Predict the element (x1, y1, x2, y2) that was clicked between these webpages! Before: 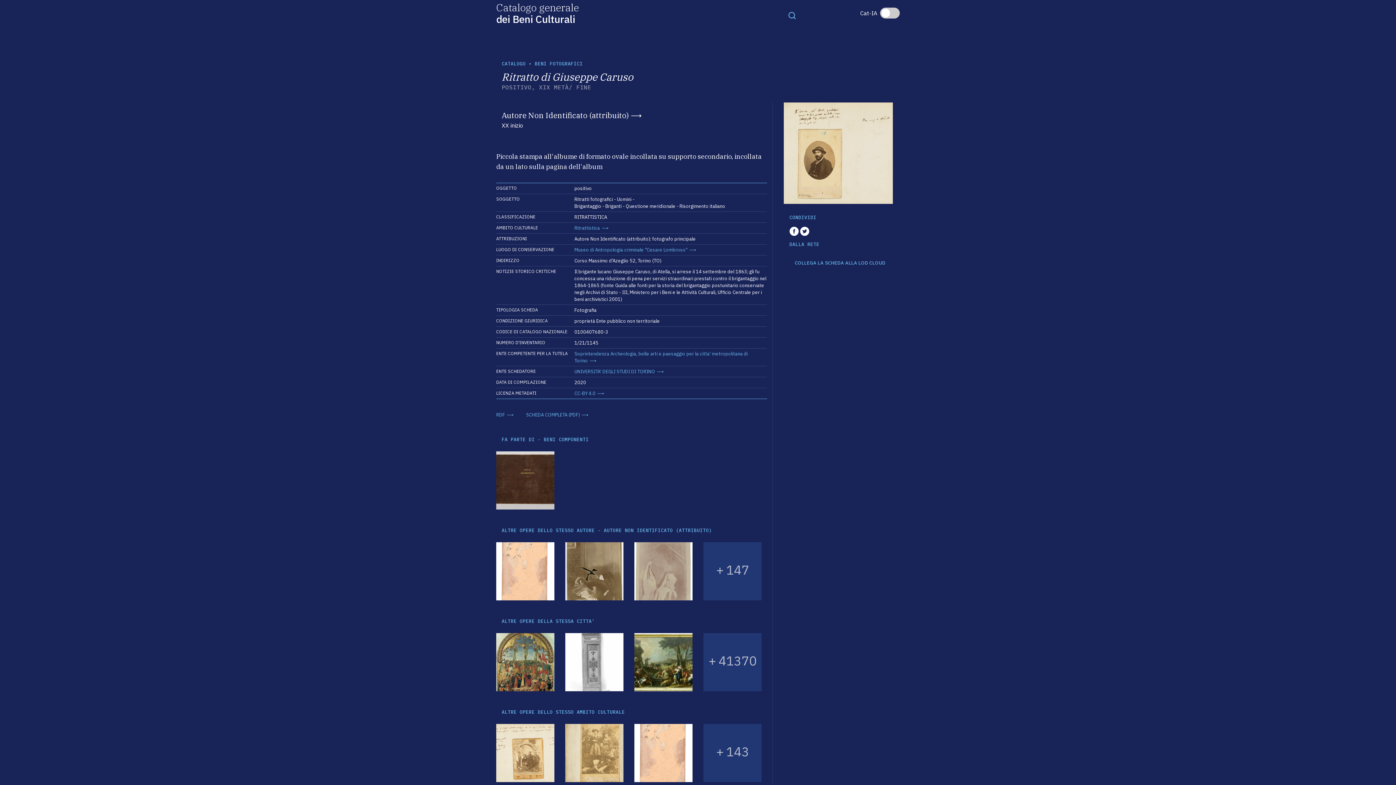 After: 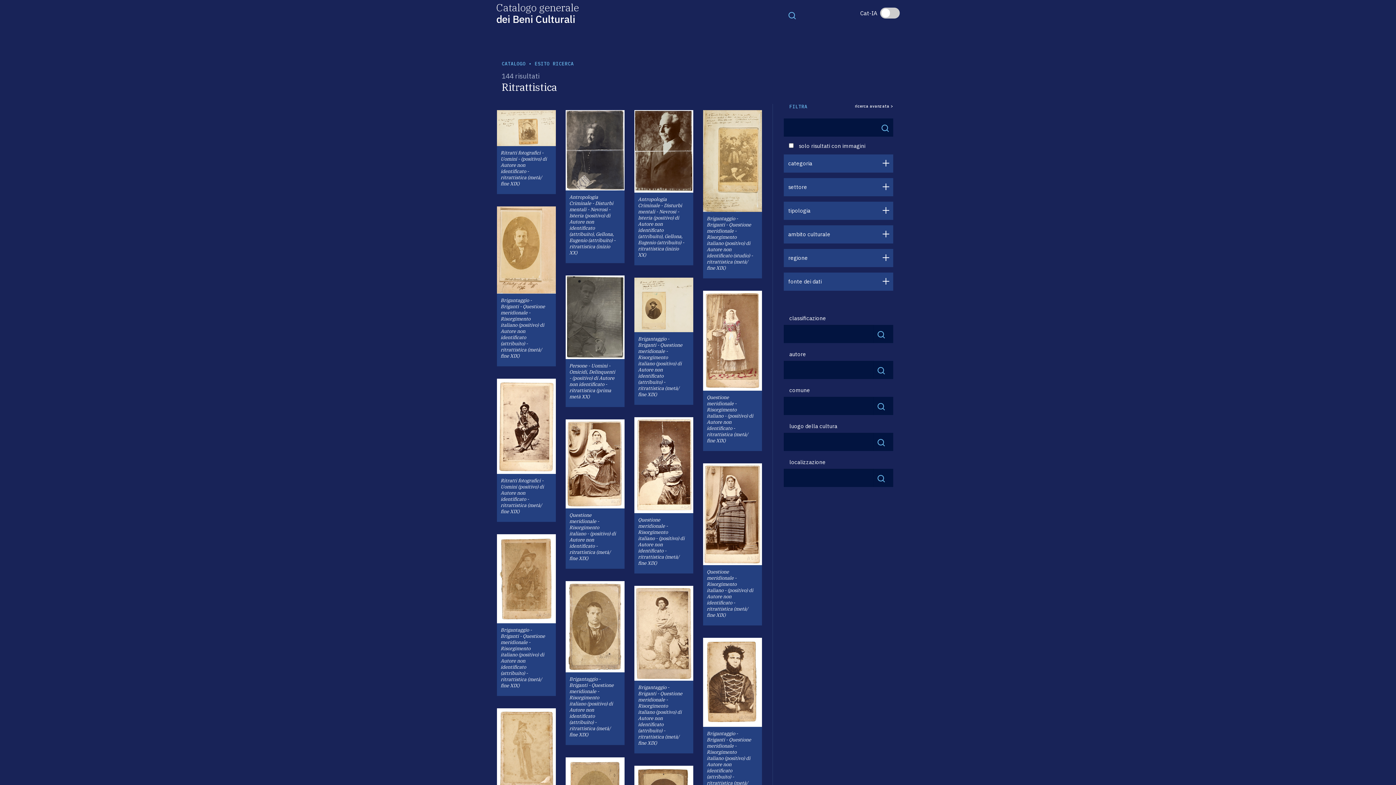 Action: label: Ritrattistica bbox: (574, 225, 608, 231)